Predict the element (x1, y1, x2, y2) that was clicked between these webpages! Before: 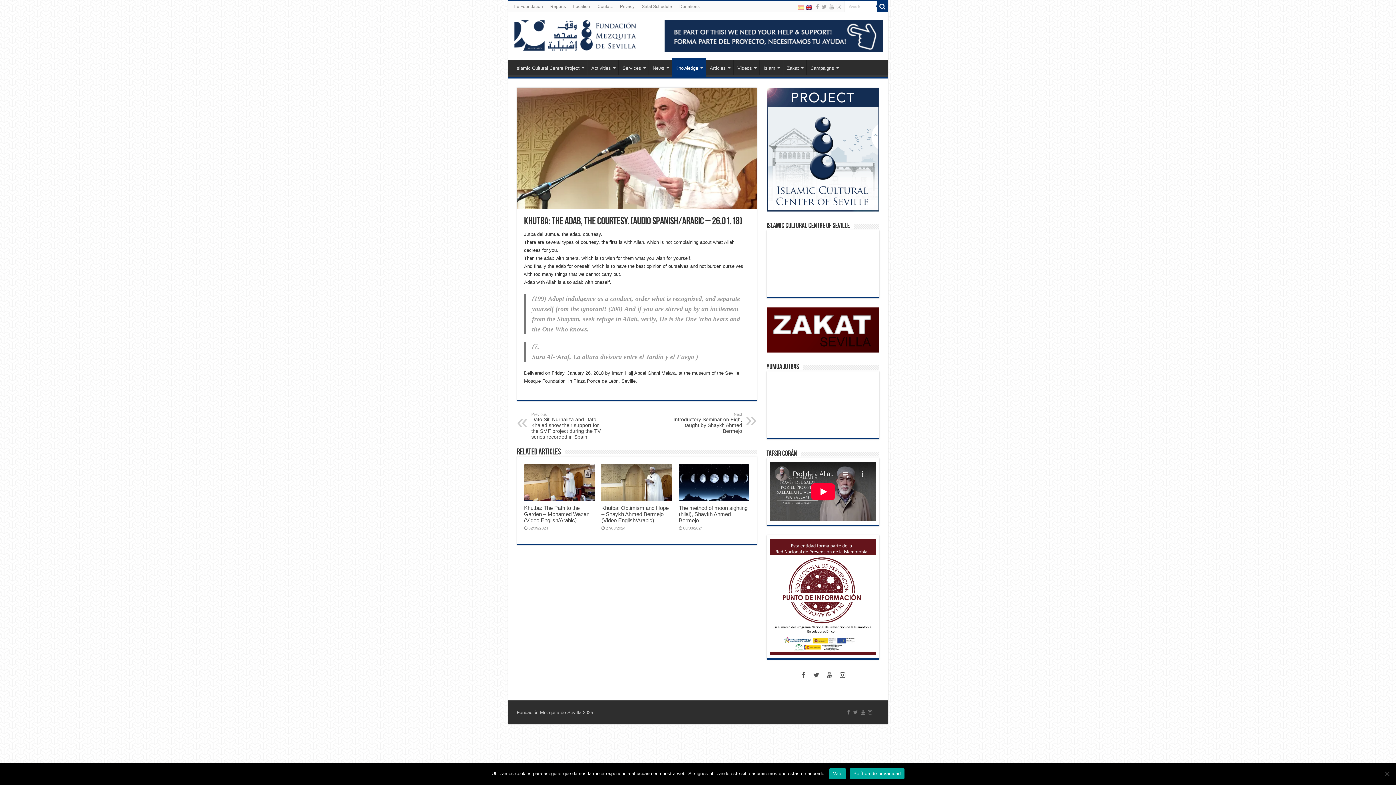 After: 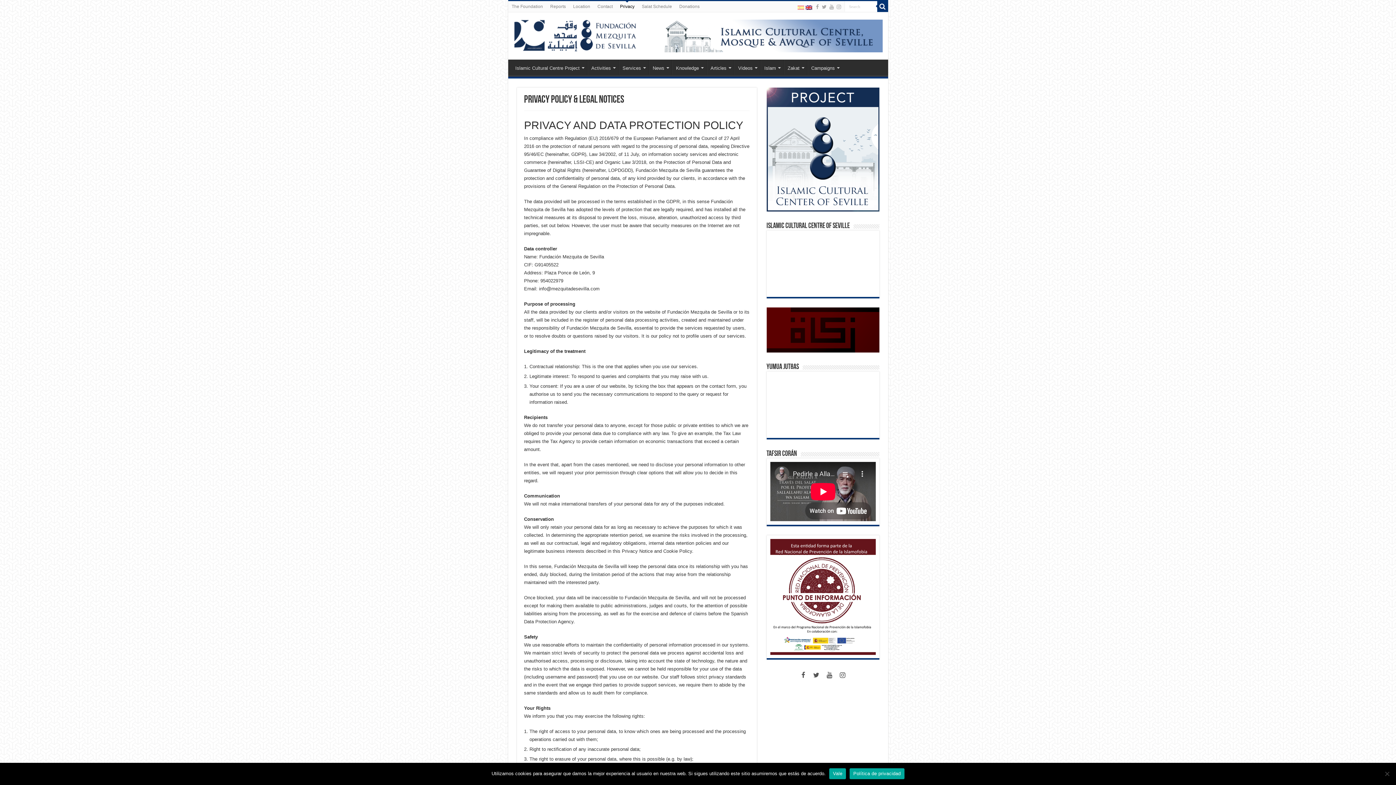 Action: label: Privacy bbox: (616, 1, 638, 12)